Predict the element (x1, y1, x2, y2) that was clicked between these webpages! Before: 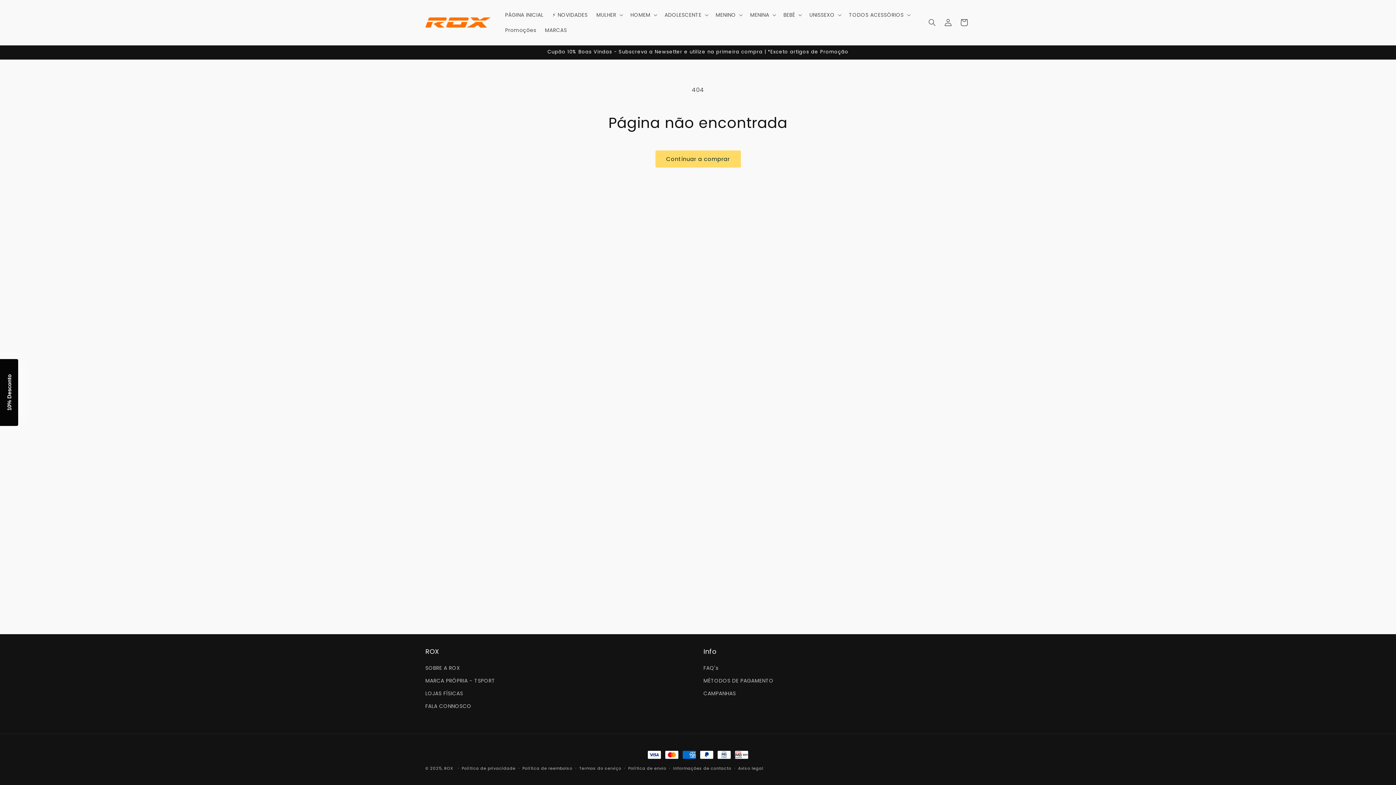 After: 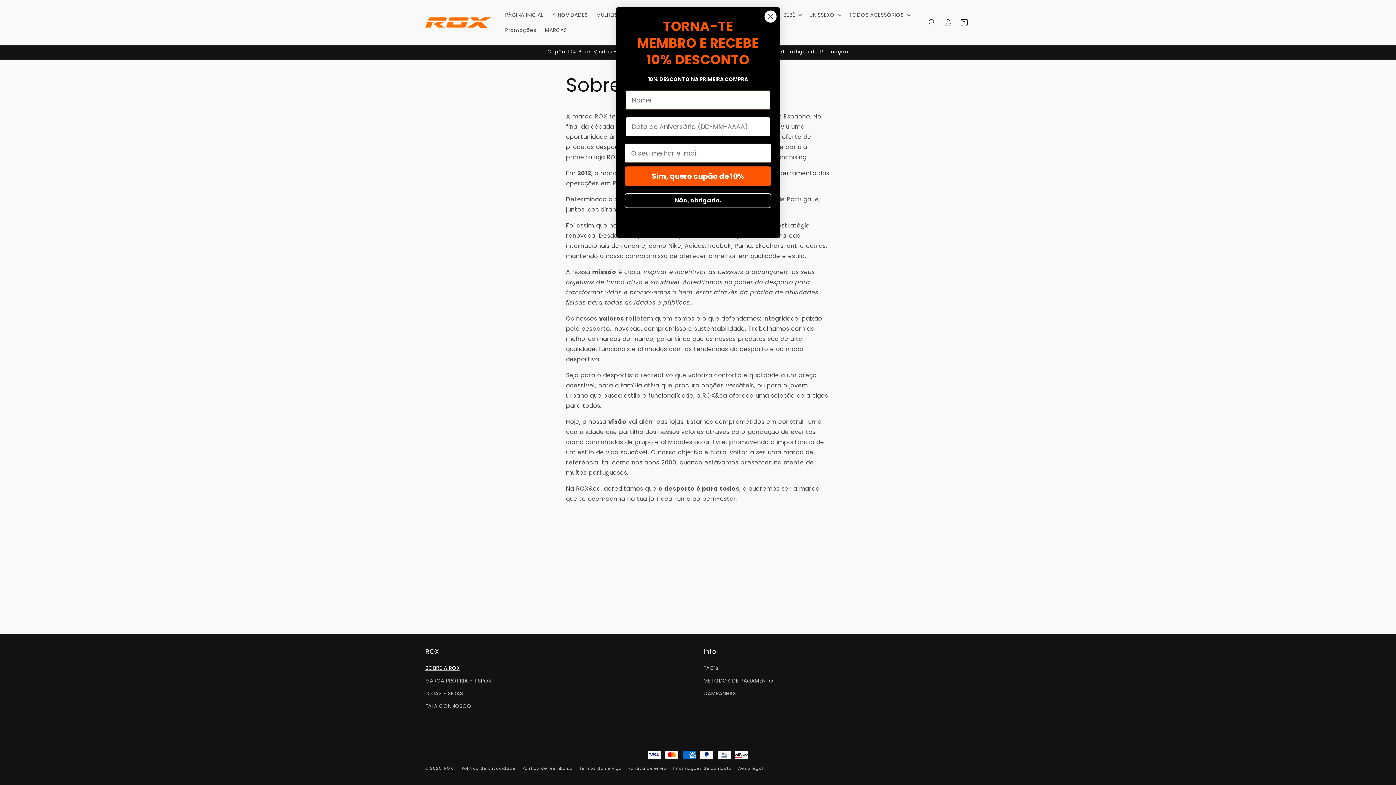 Action: label: SOBRE A ROX bbox: (425, 664, 460, 674)